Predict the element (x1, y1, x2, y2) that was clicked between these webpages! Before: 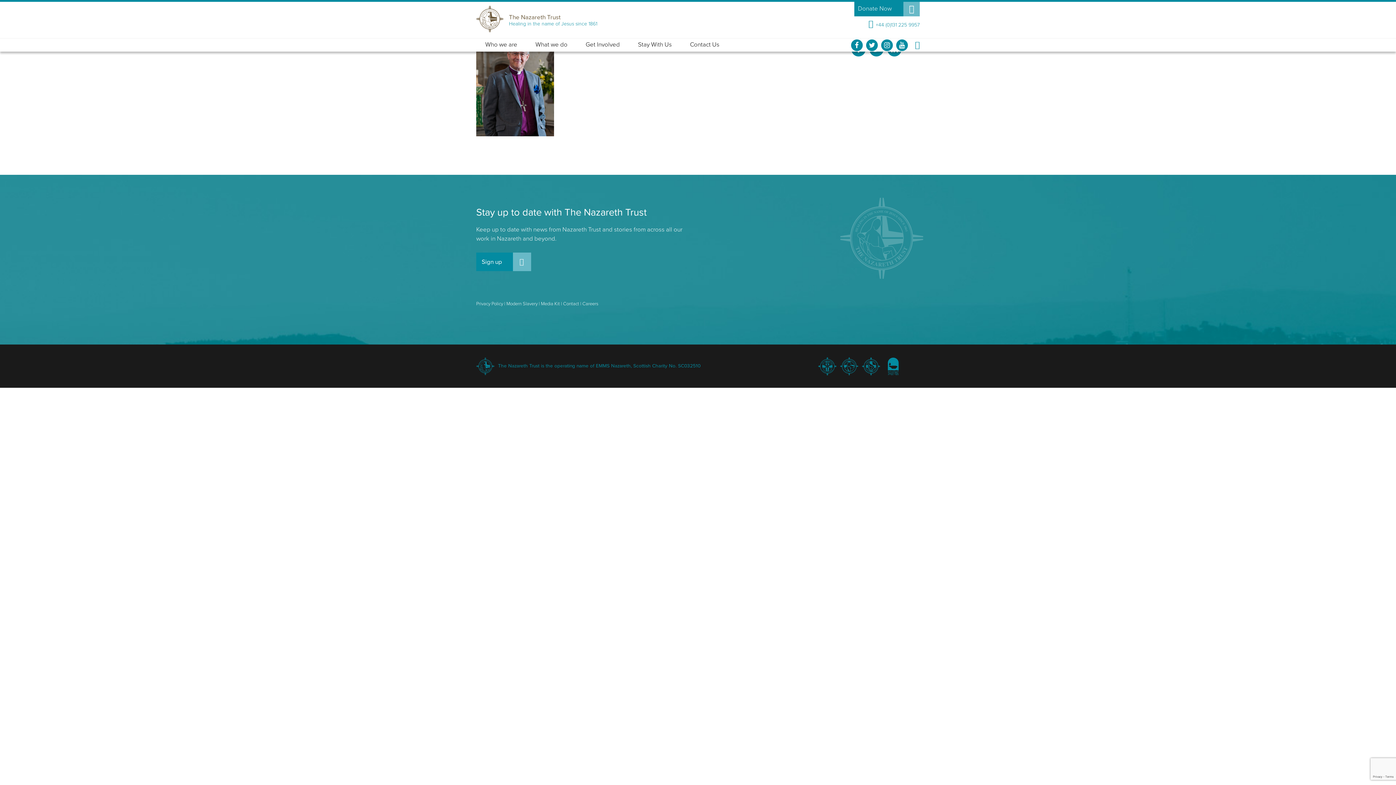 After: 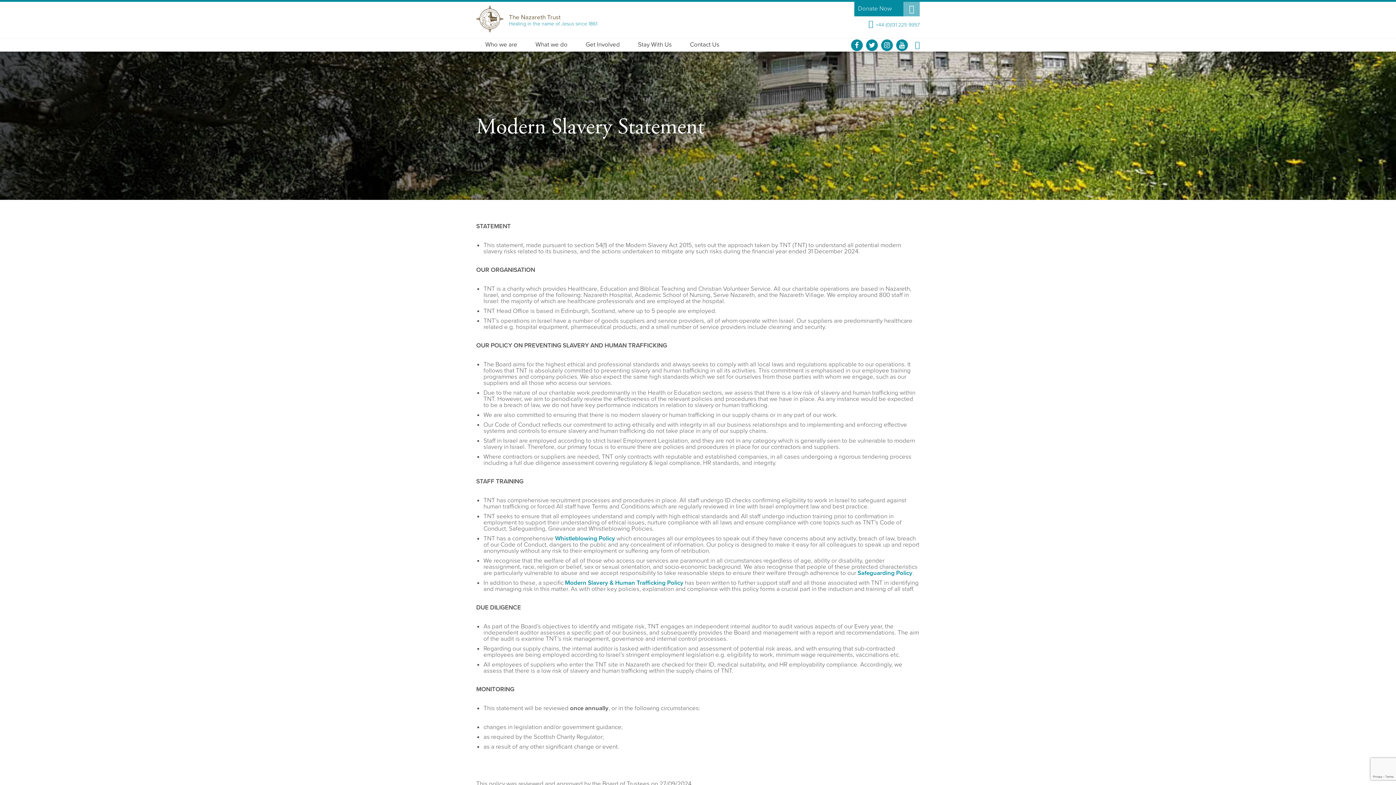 Action: bbox: (506, 300, 537, 306) label: Modern Slavery